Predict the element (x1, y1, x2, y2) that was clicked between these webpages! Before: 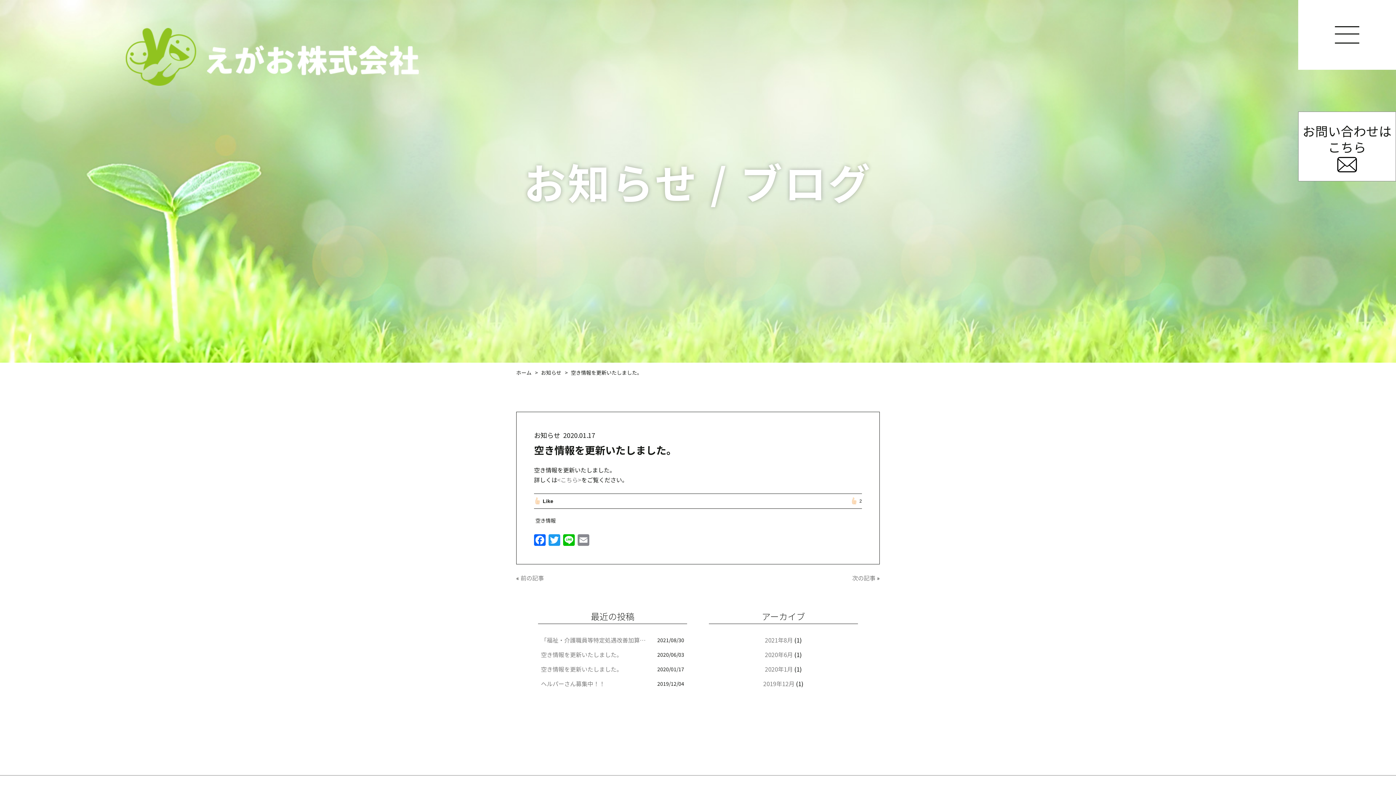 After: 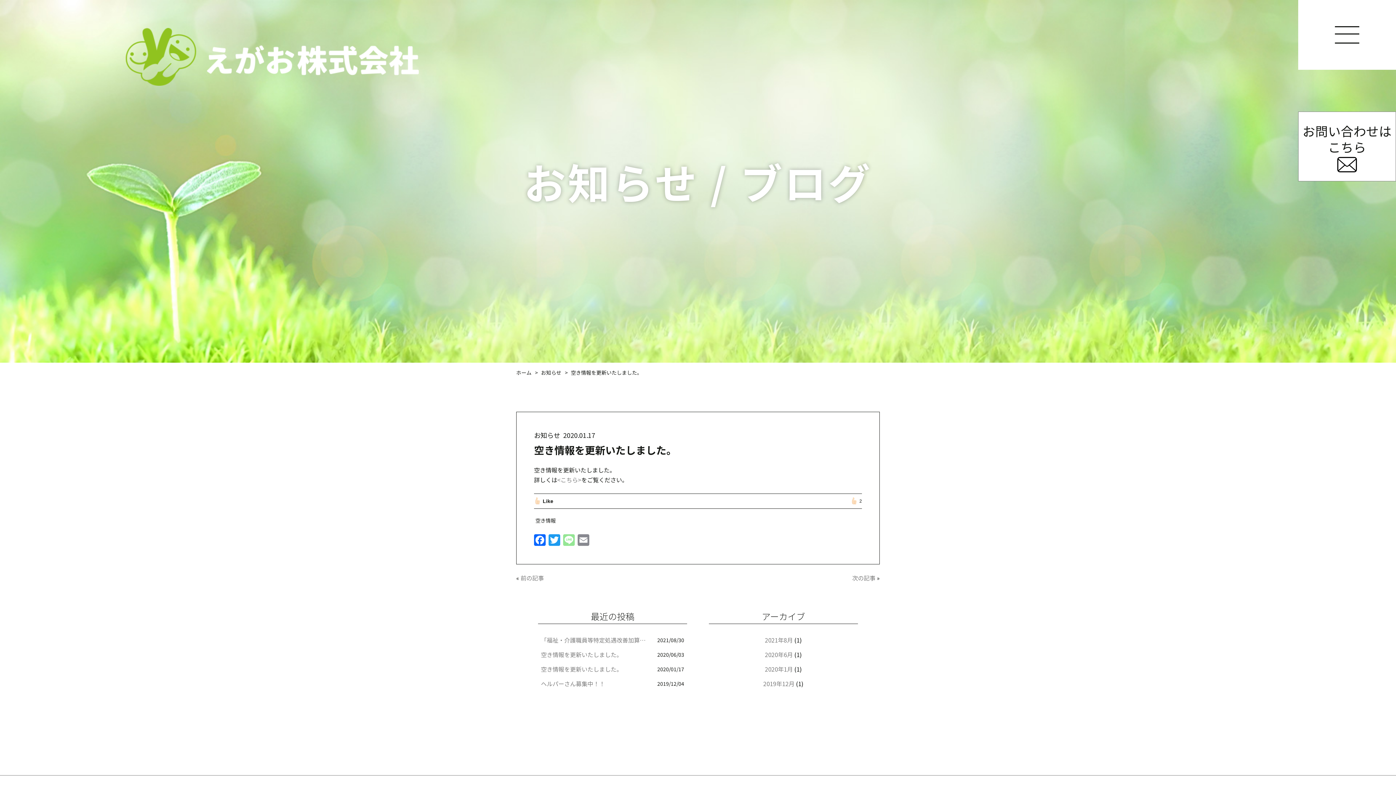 Action: label: Line bbox: (561, 534, 576, 546)